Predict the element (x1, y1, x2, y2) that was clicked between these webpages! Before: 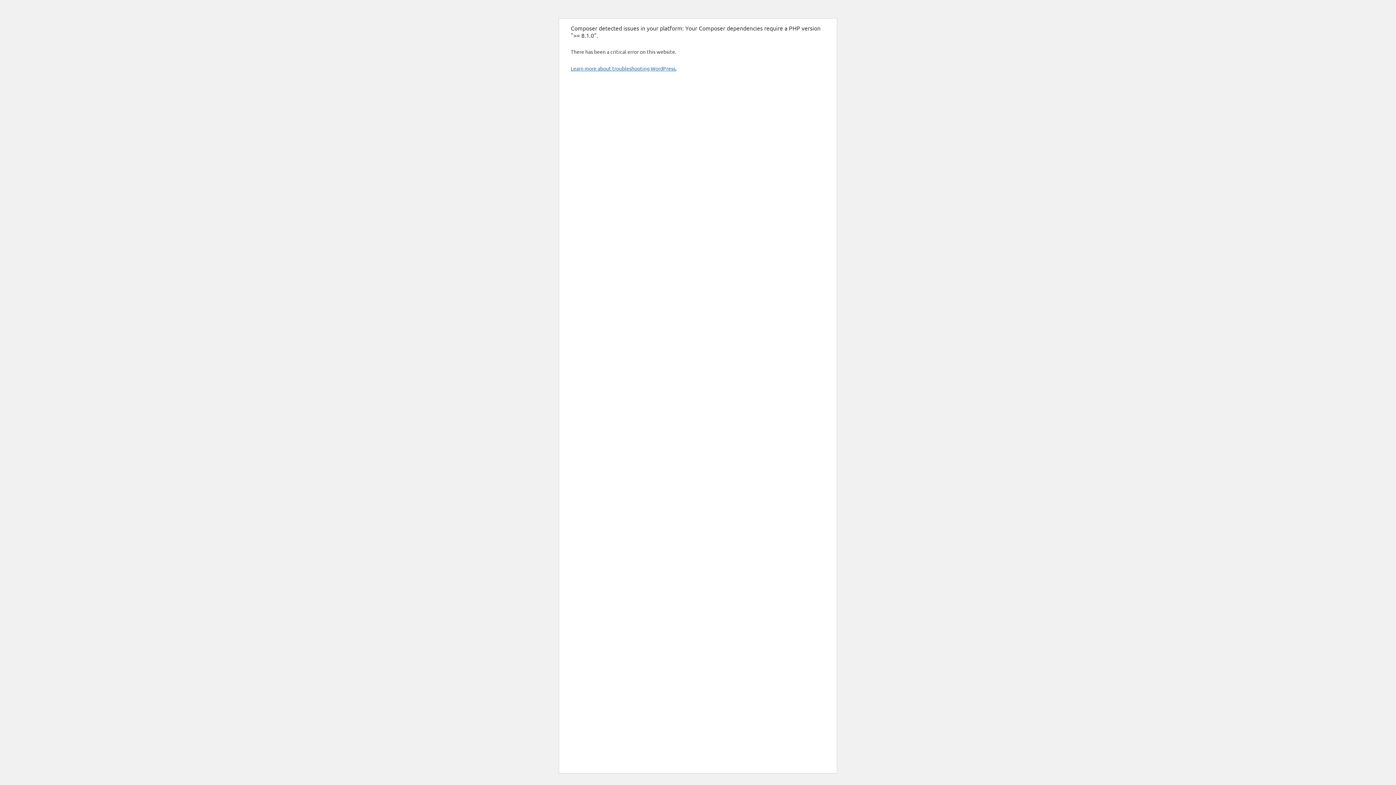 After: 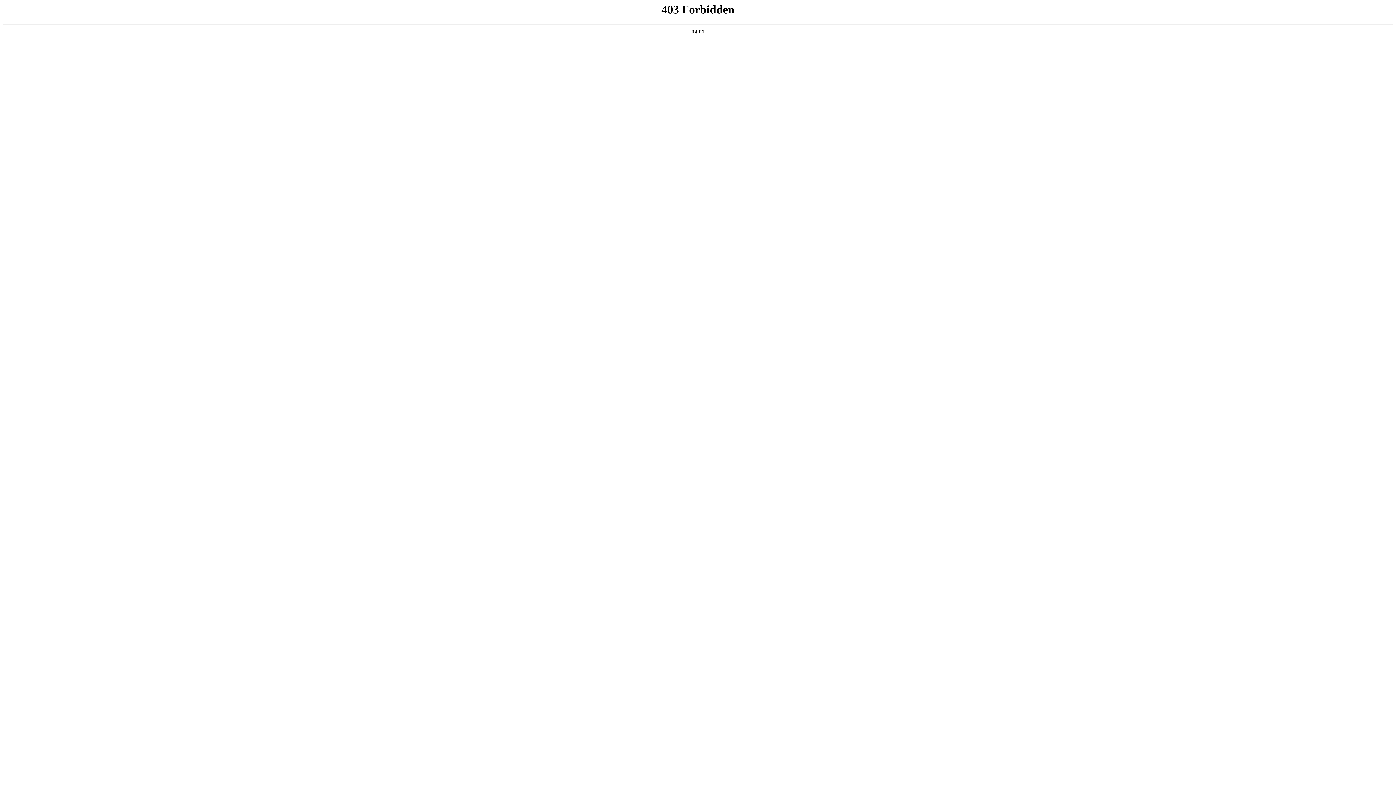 Action: label: Learn more about troubleshooting WordPress. bbox: (570, 65, 676, 71)